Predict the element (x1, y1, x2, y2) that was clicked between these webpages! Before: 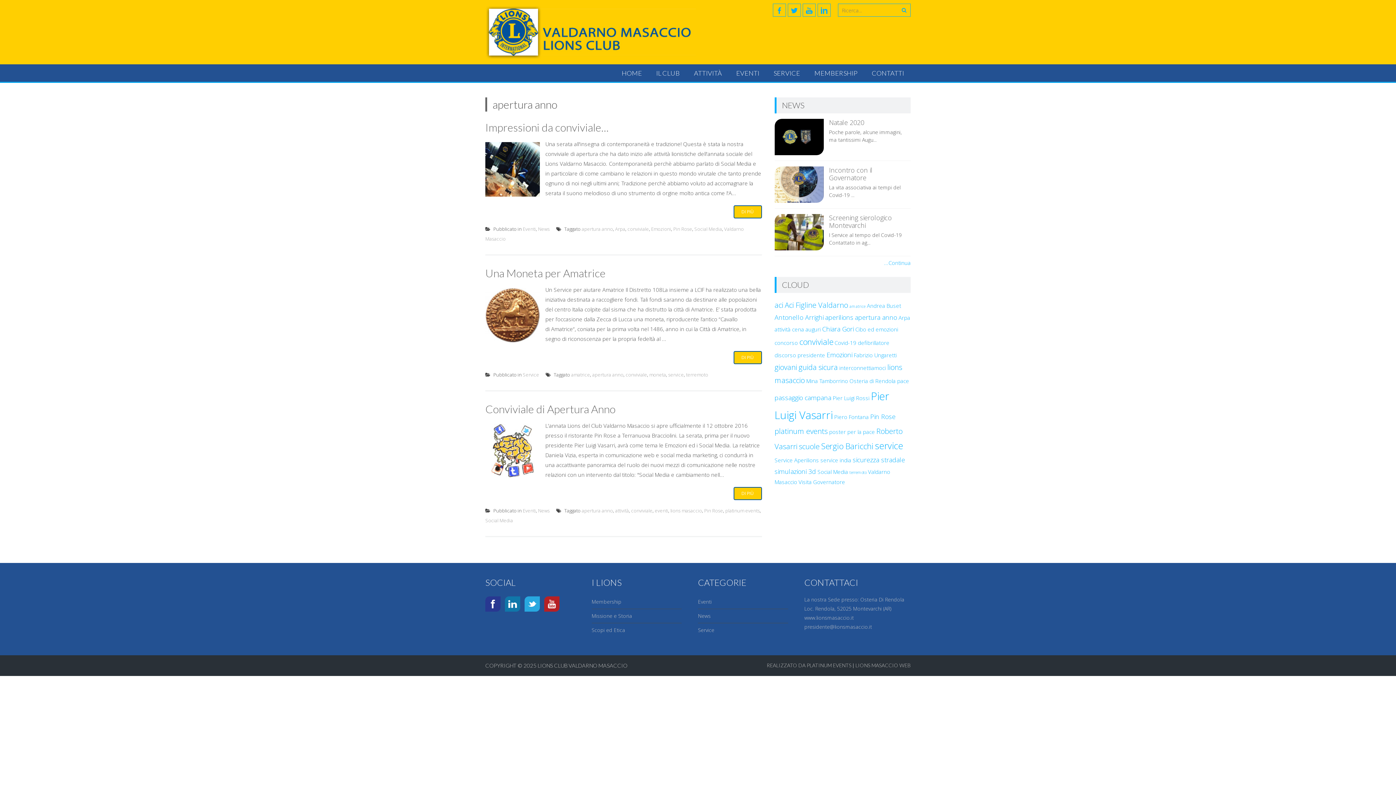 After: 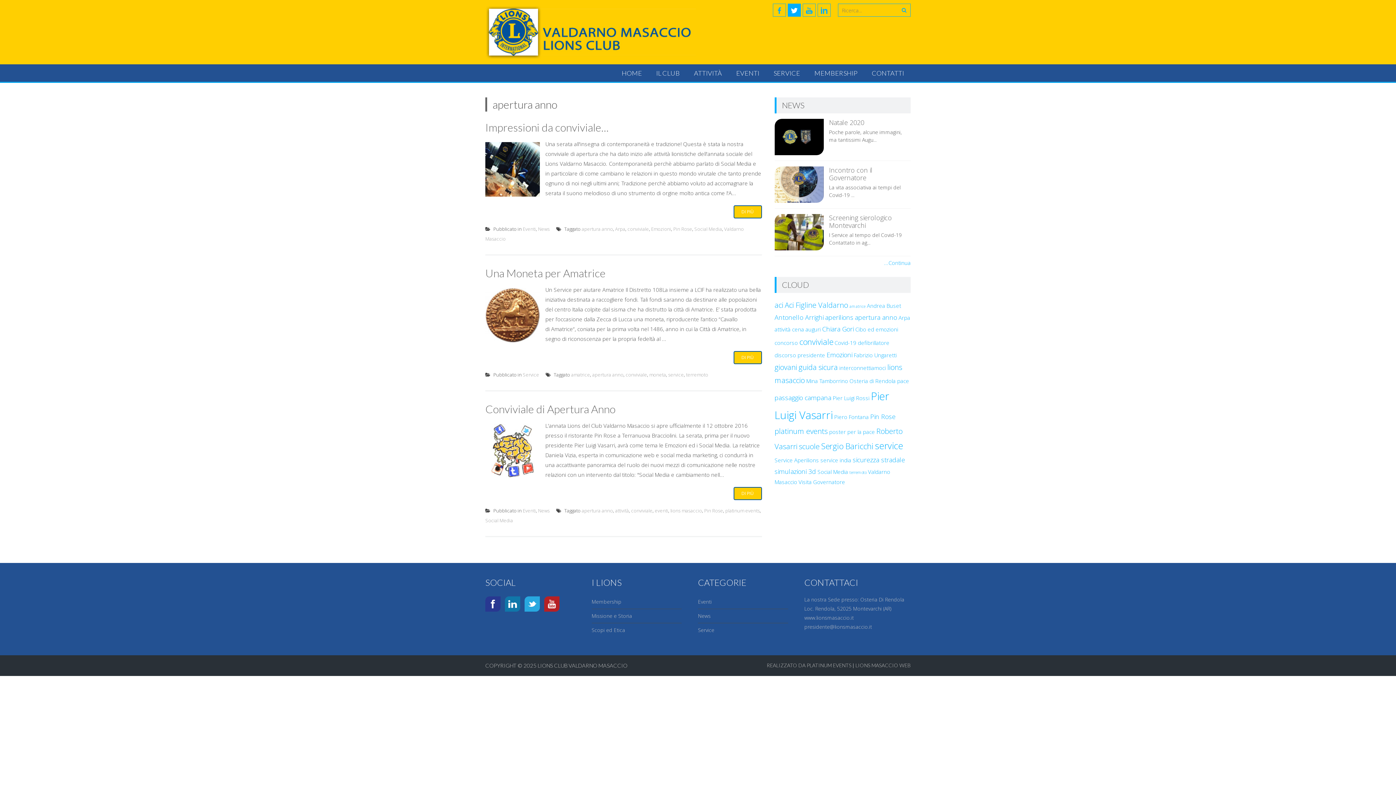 Action: bbox: (788, 3, 801, 16)